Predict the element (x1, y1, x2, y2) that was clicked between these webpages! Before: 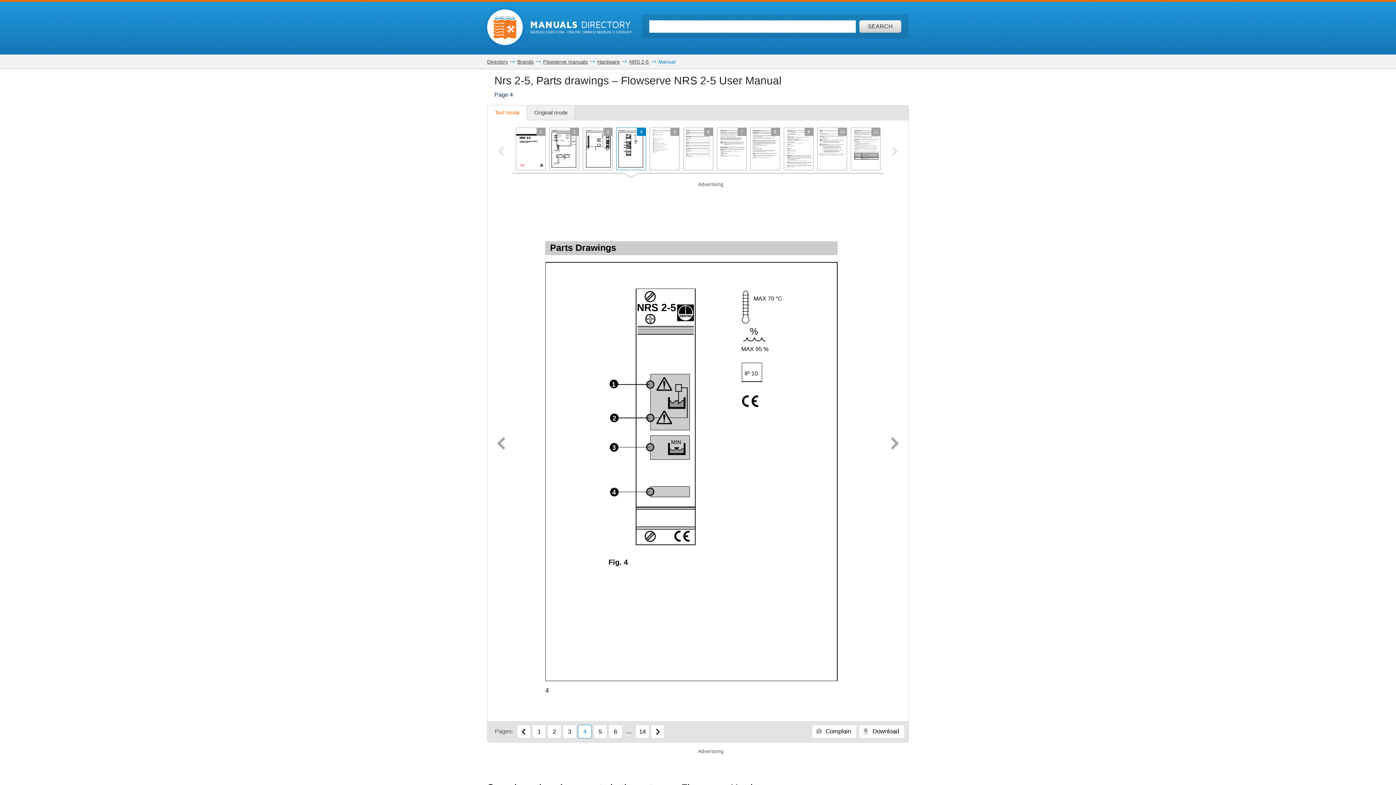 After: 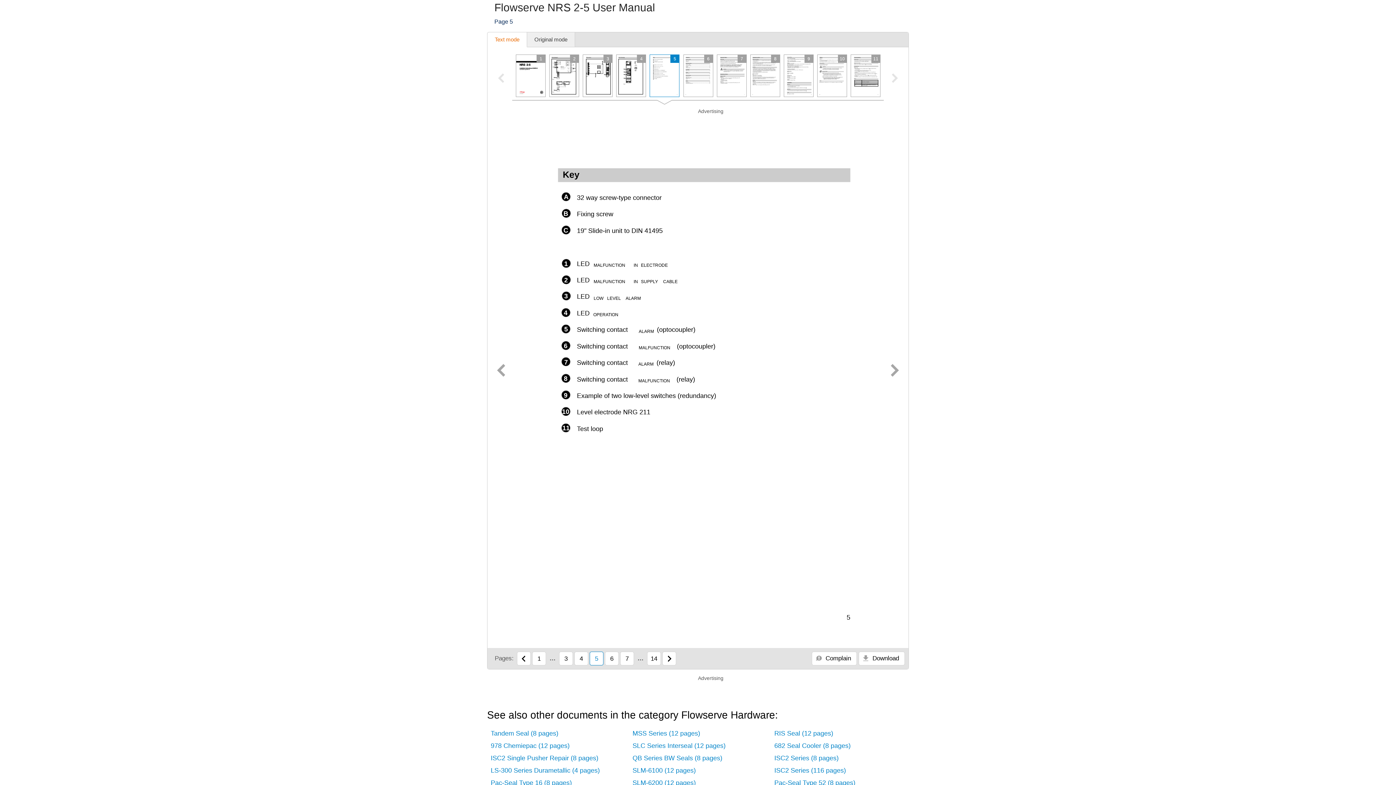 Action: label: Next page bbox: (650, 725, 664, 738)